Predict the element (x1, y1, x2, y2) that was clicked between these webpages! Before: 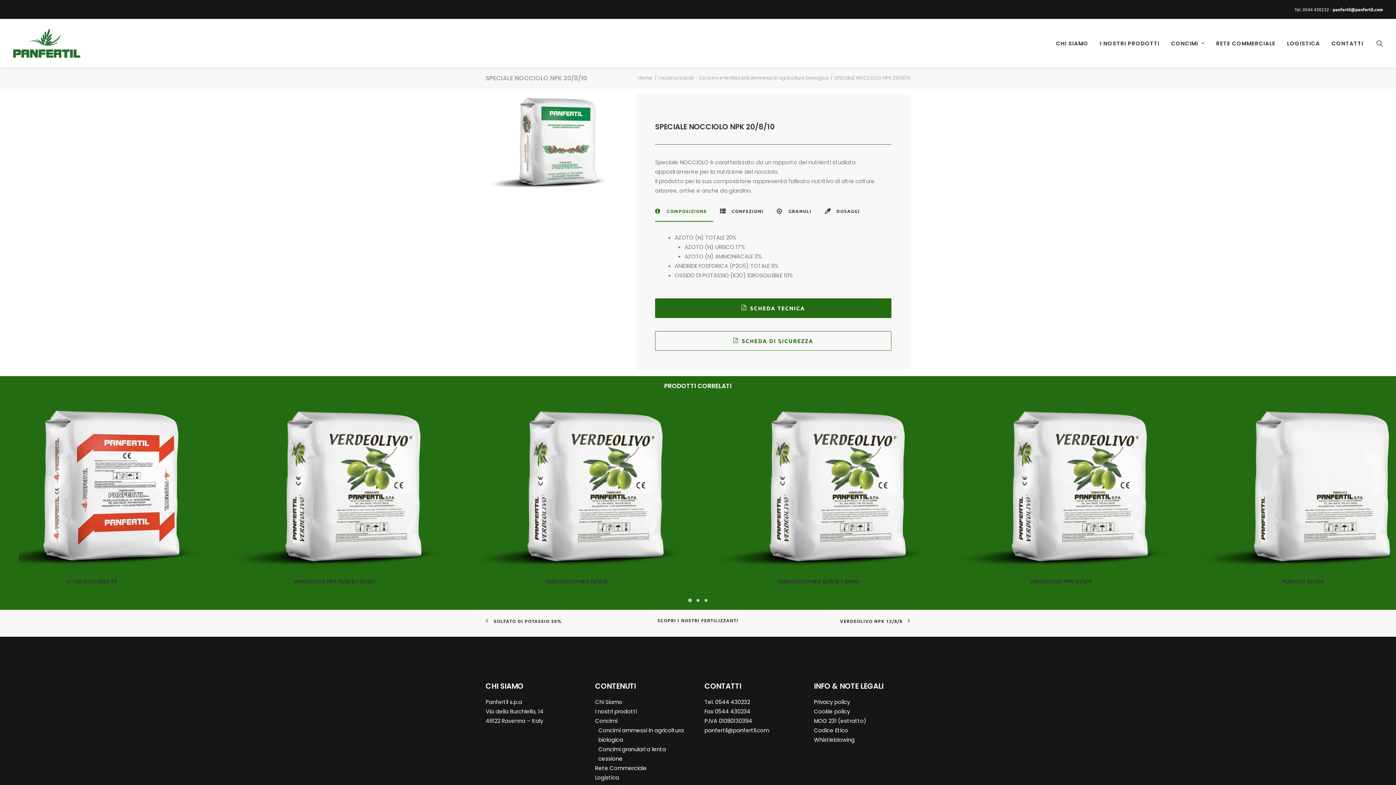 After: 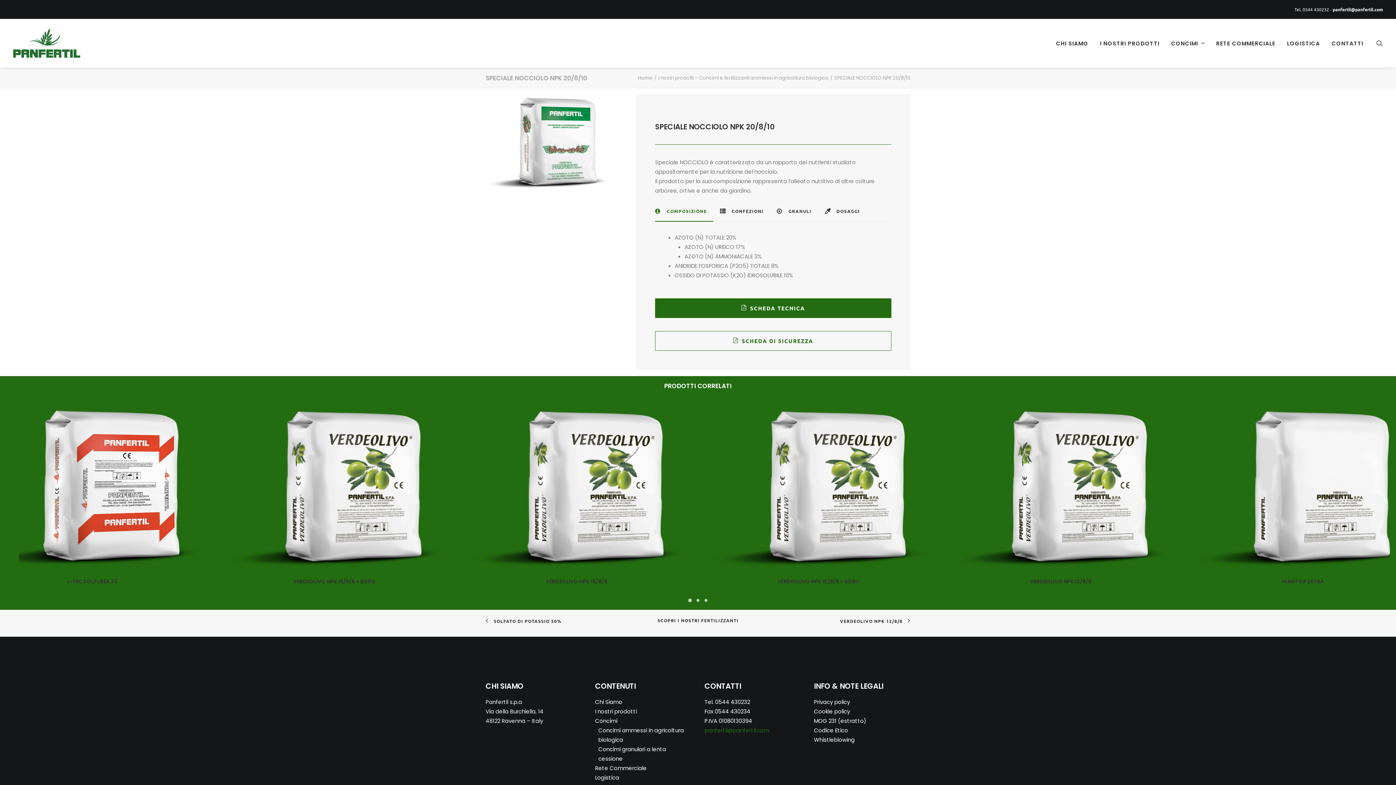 Action: label: panfertil@panfertil.com bbox: (704, 726, 769, 734)